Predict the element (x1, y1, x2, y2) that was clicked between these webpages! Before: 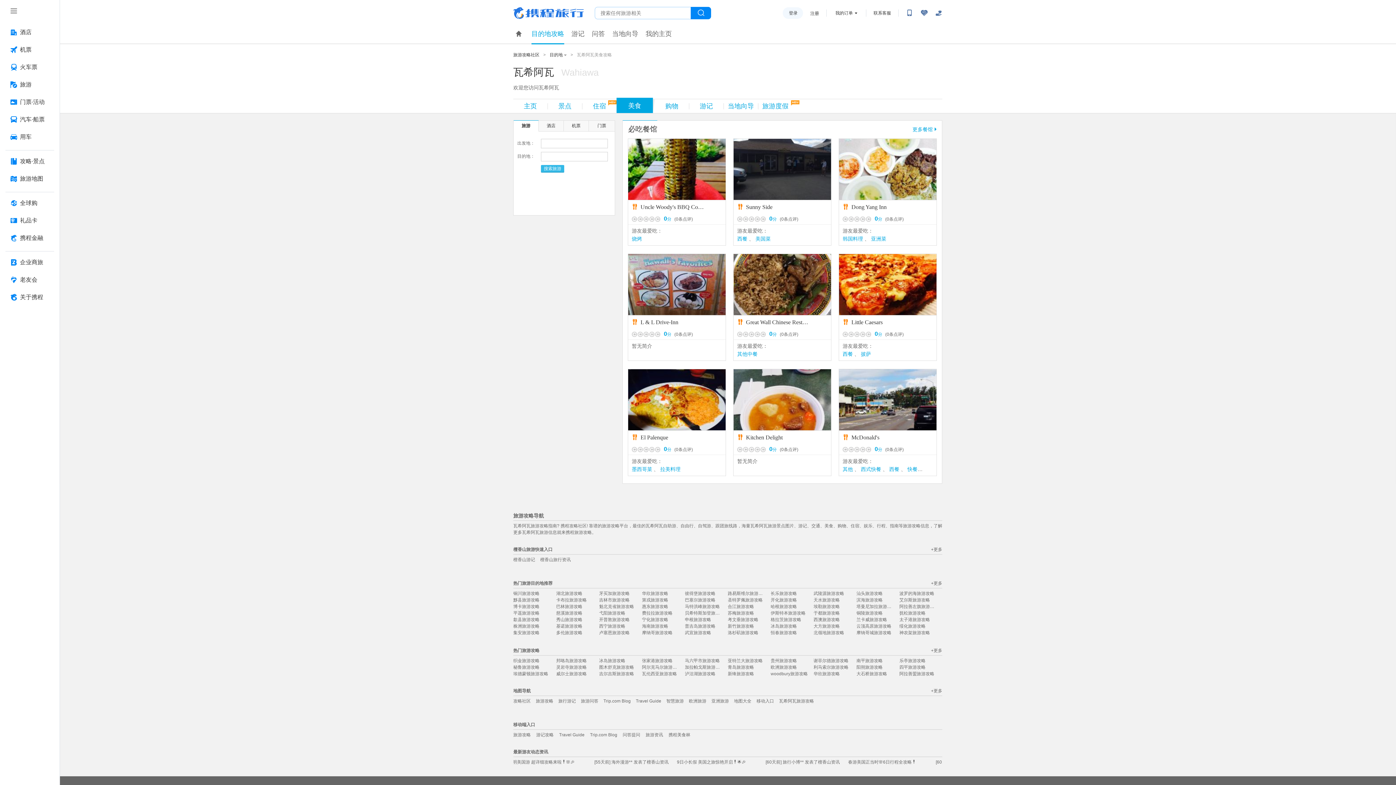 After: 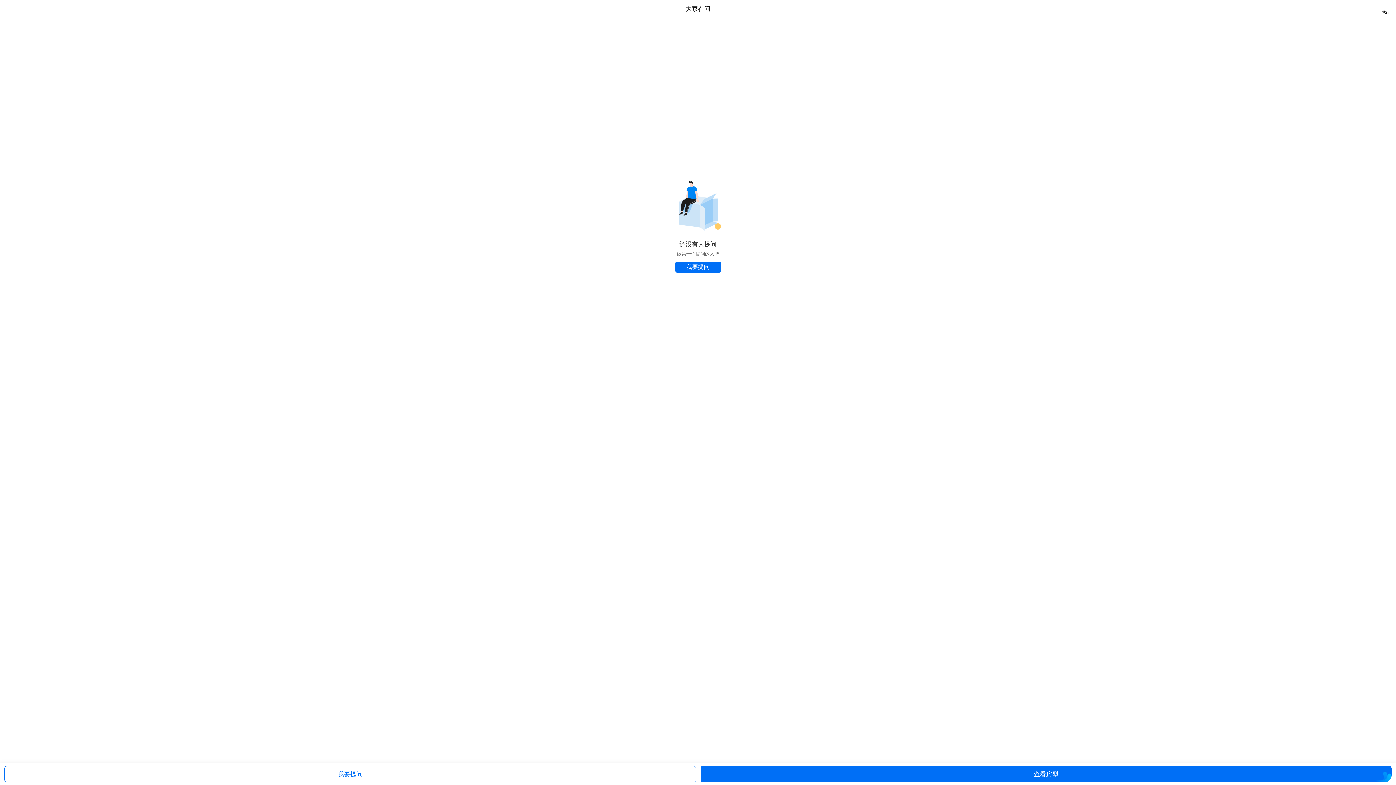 Action: bbox: (622, 732, 640, 738) label: 问答提问